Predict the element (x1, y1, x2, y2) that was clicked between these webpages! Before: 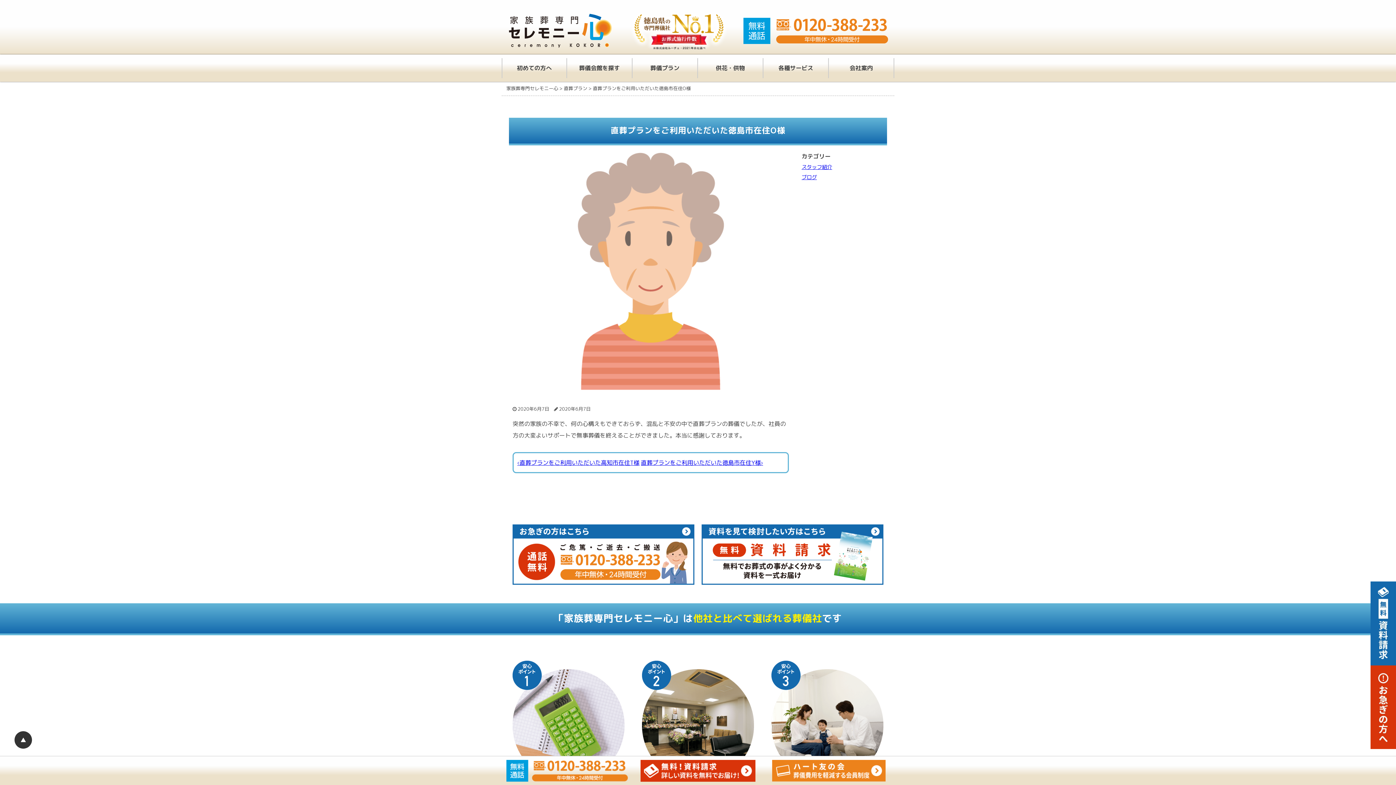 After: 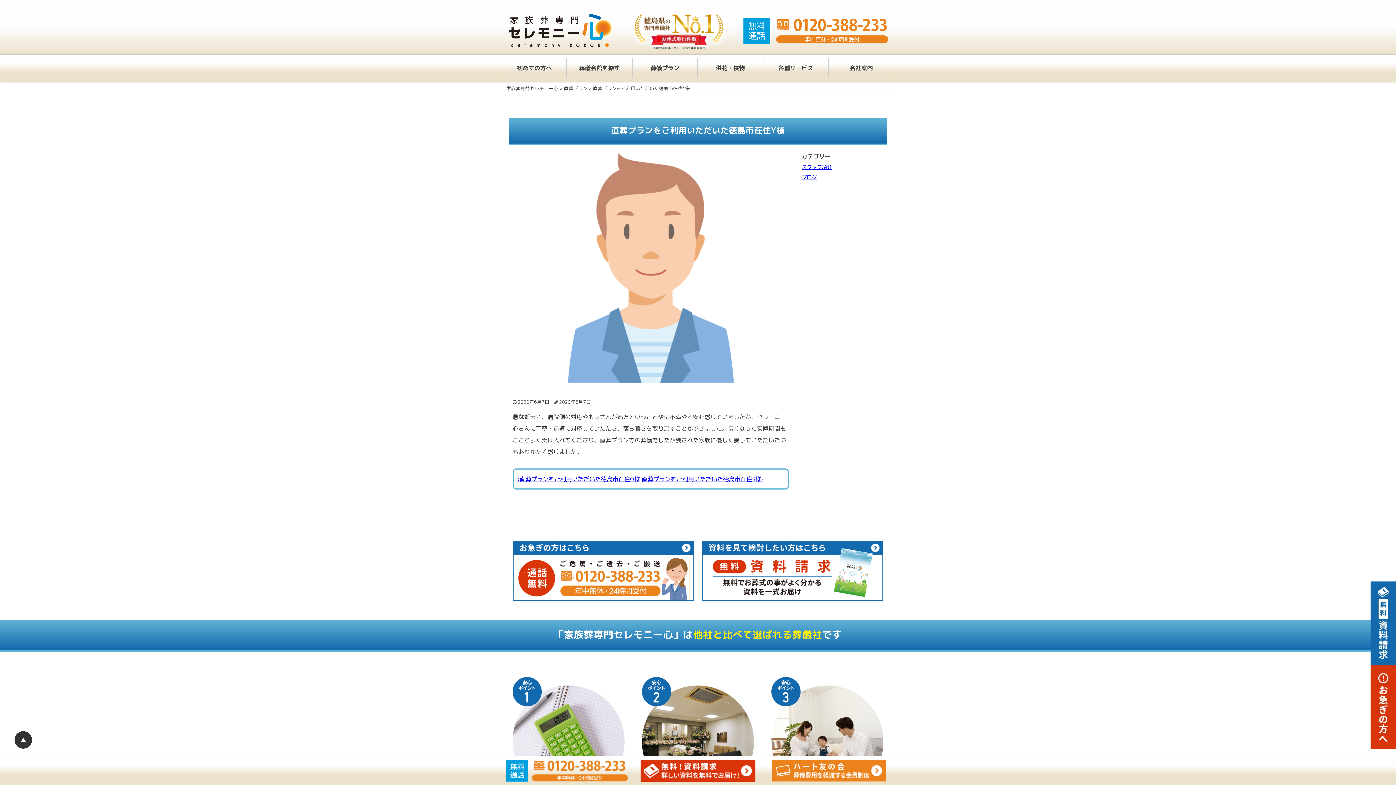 Action: label: 直葬プランをご利用いただいた徳島市在住Y様› bbox: (641, 459, 763, 467)